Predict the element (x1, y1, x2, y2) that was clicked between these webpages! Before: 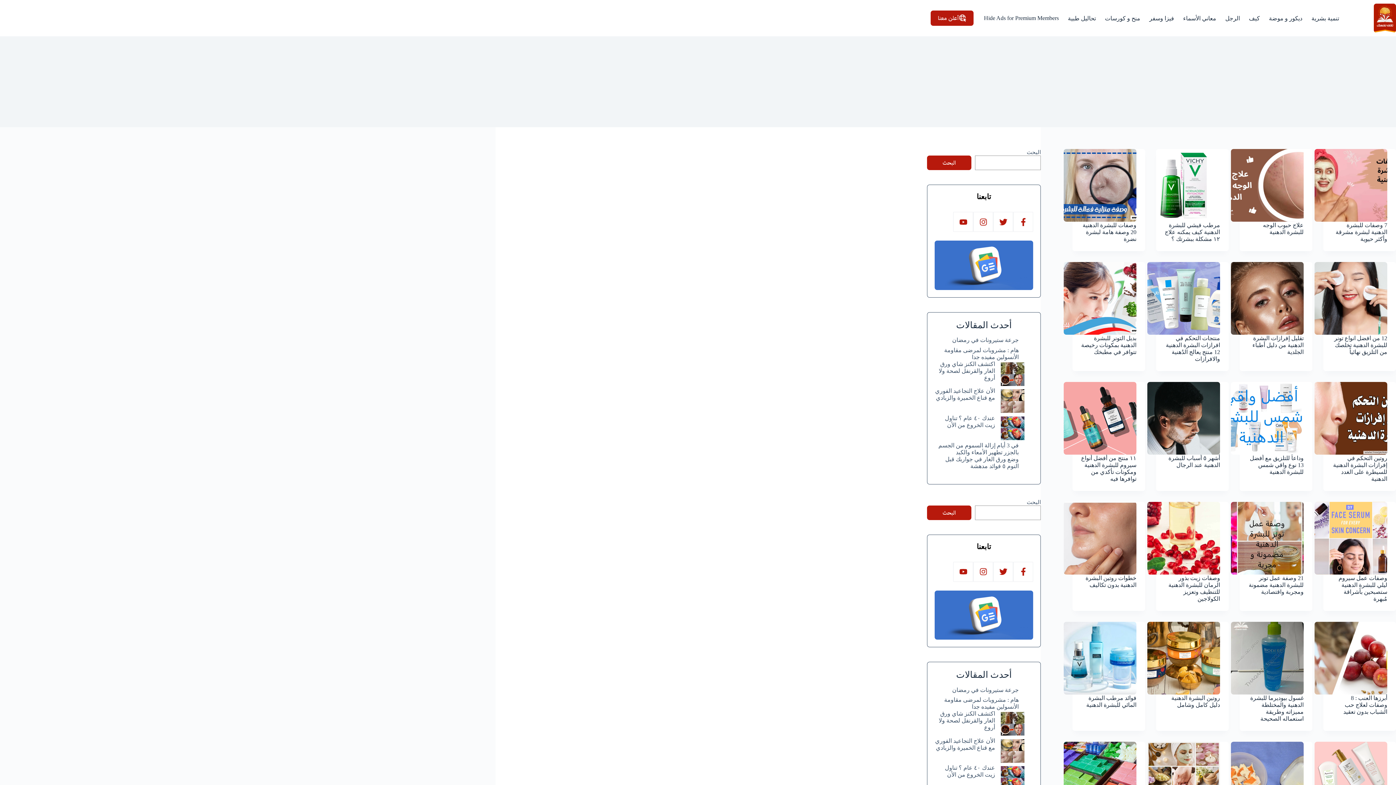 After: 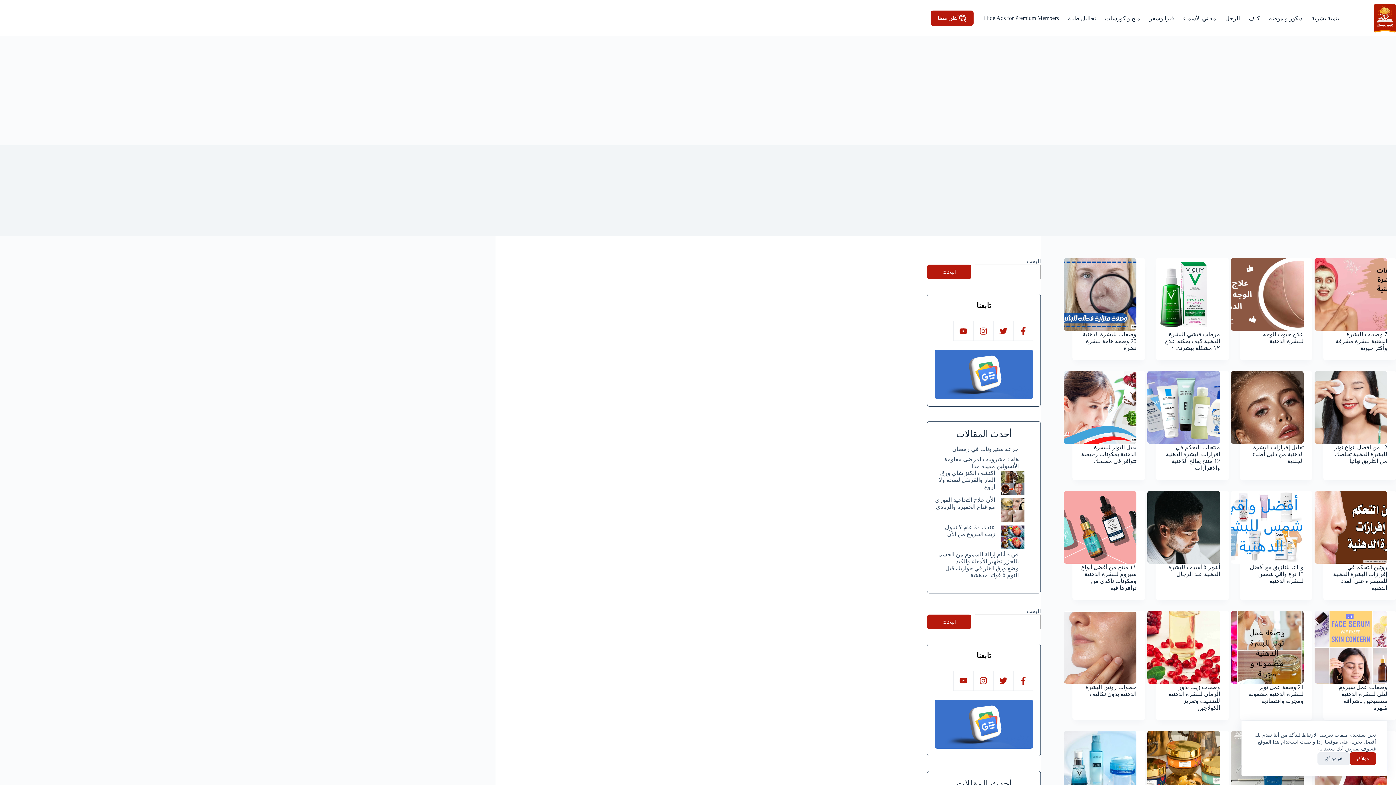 Action: label: Facebook bbox: (1013, 562, 1033, 582)